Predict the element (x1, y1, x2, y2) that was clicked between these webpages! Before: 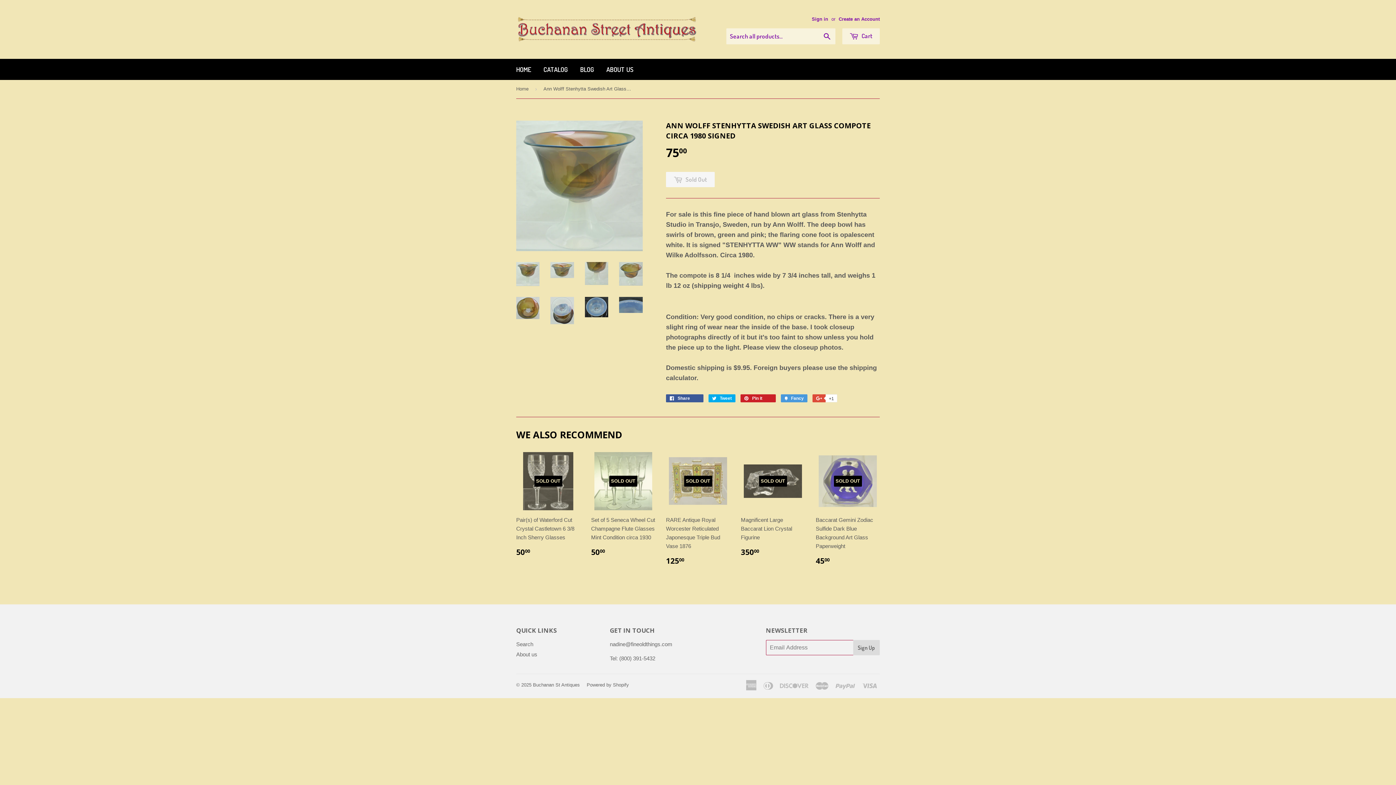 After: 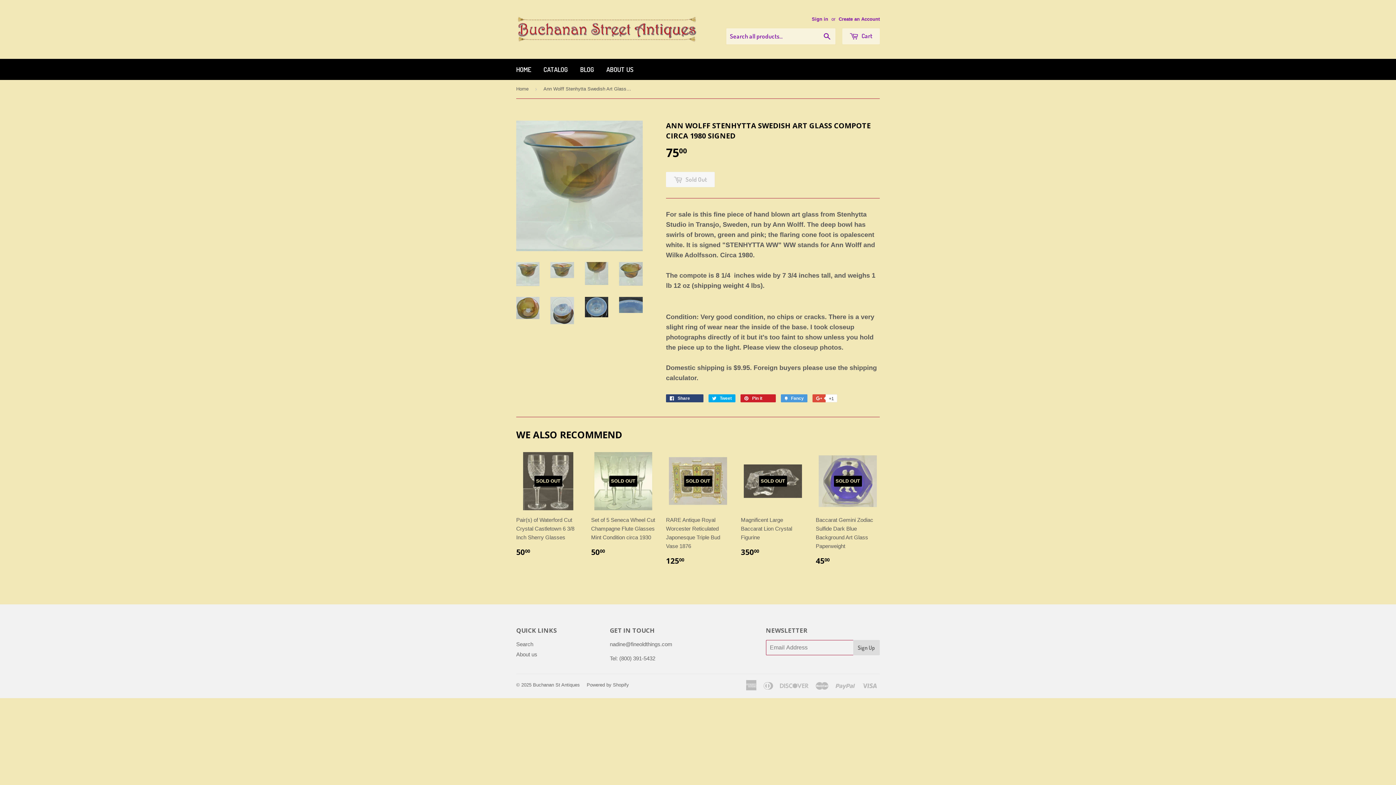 Action: label:  Share 
Share on Facebook
0 bbox: (666, 394, 703, 402)